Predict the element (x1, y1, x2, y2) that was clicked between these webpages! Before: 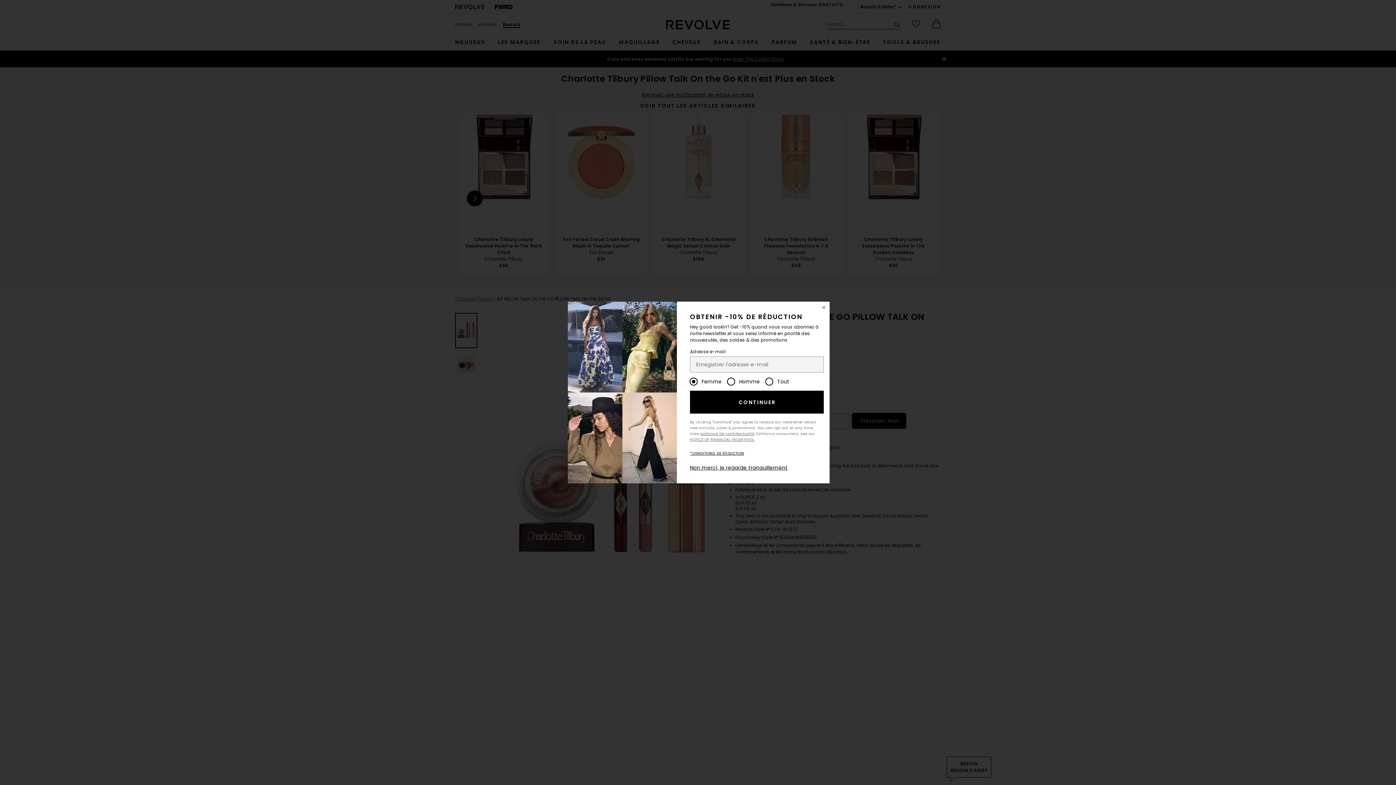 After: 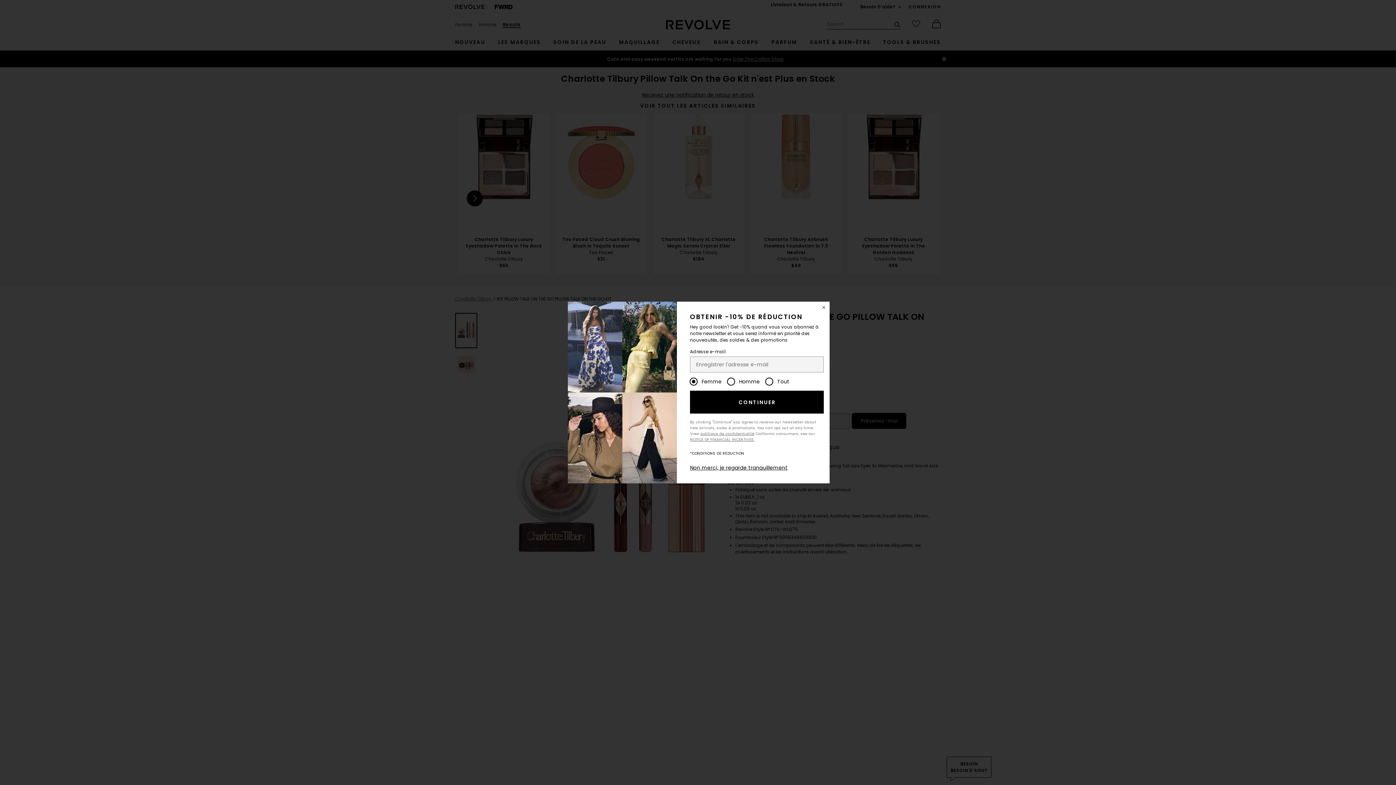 Action: bbox: (690, 450, 744, 456) label: *CONDITIONS DE RÉDUCTION